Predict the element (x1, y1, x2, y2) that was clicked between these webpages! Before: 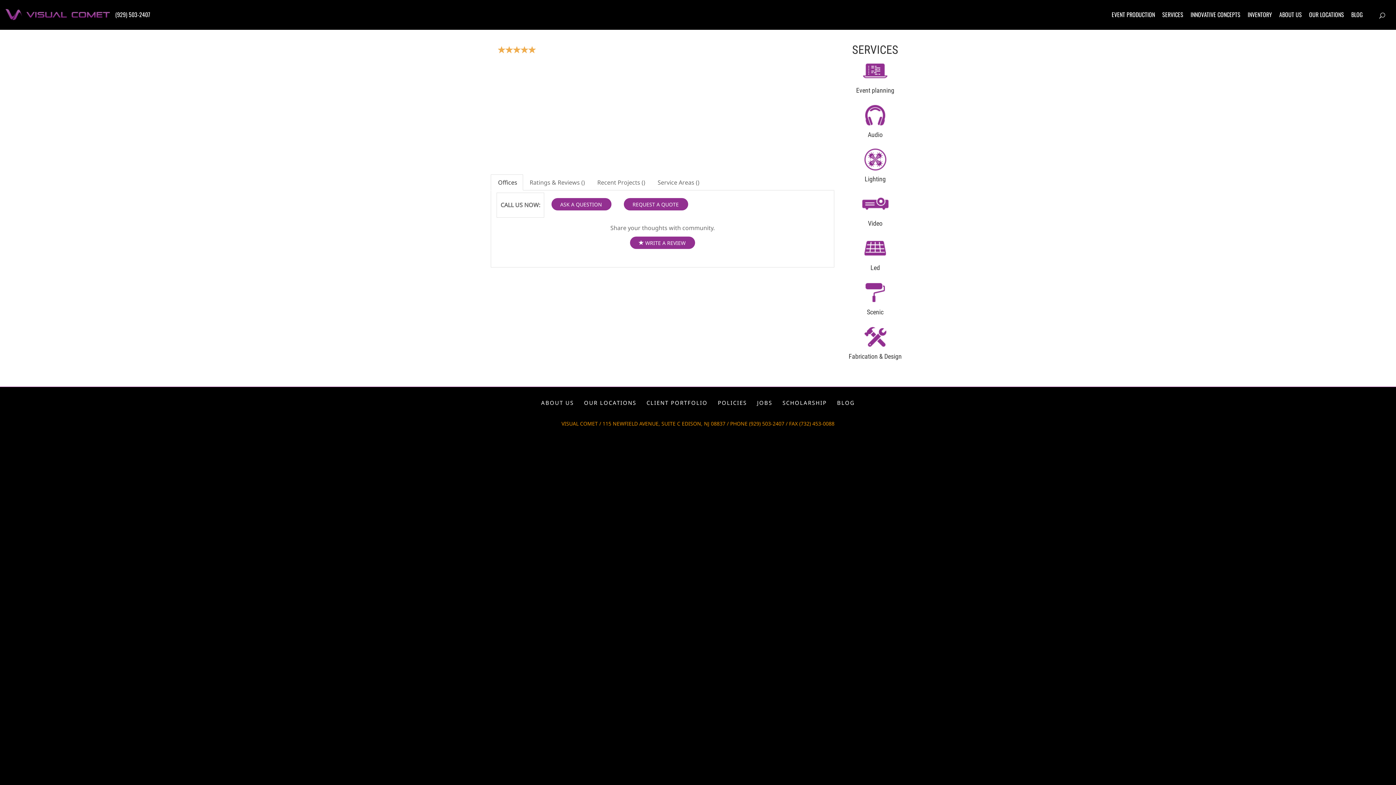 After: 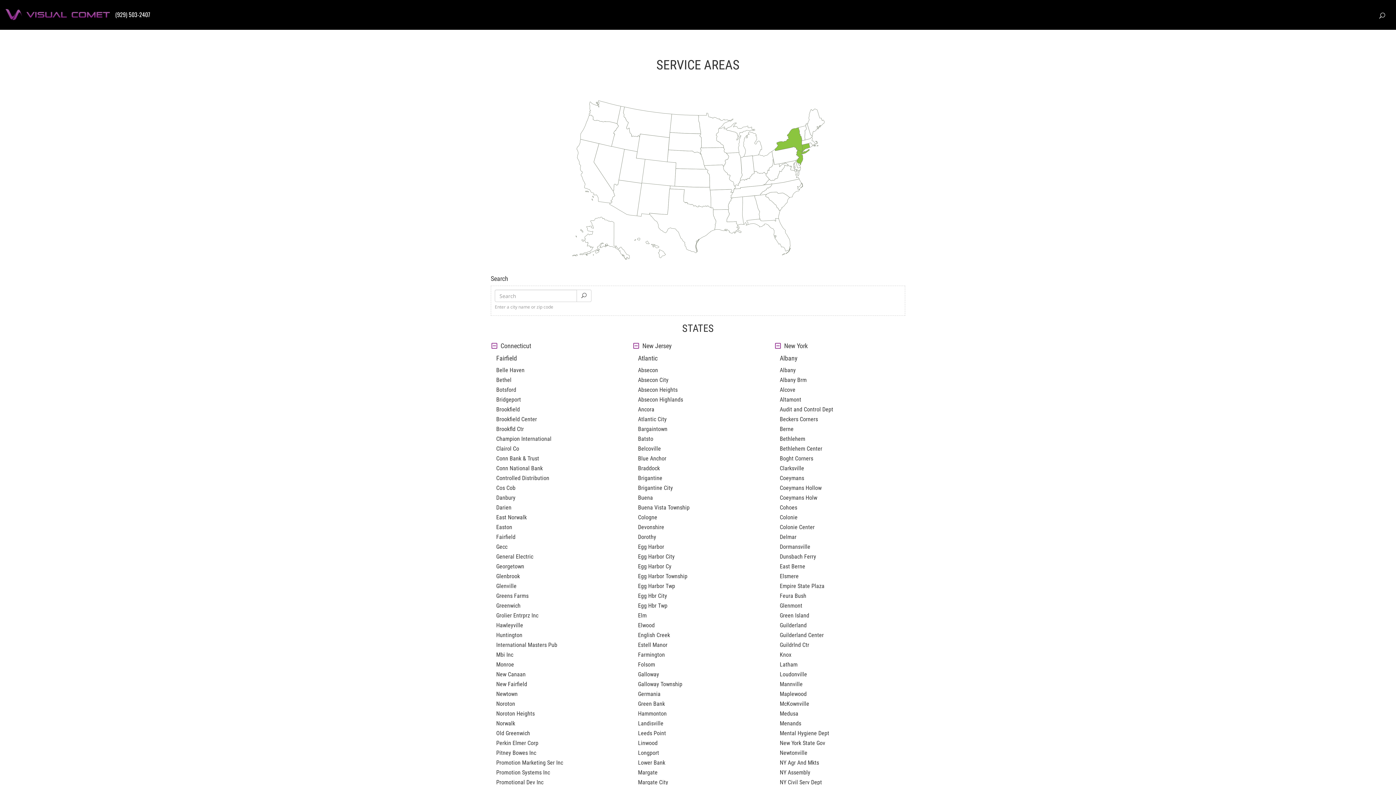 Action: bbox: (579, 397, 640, 408) label: OUR LOCATIONS